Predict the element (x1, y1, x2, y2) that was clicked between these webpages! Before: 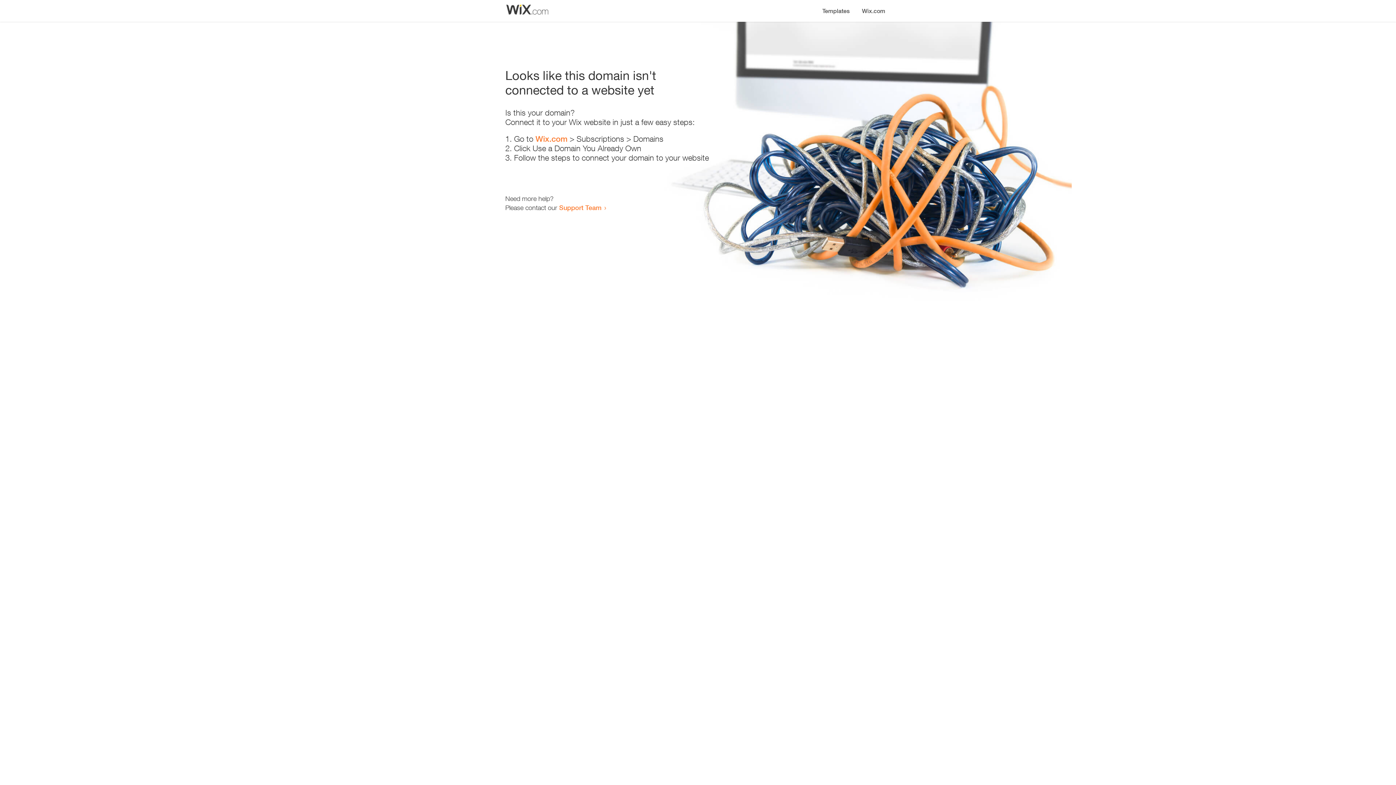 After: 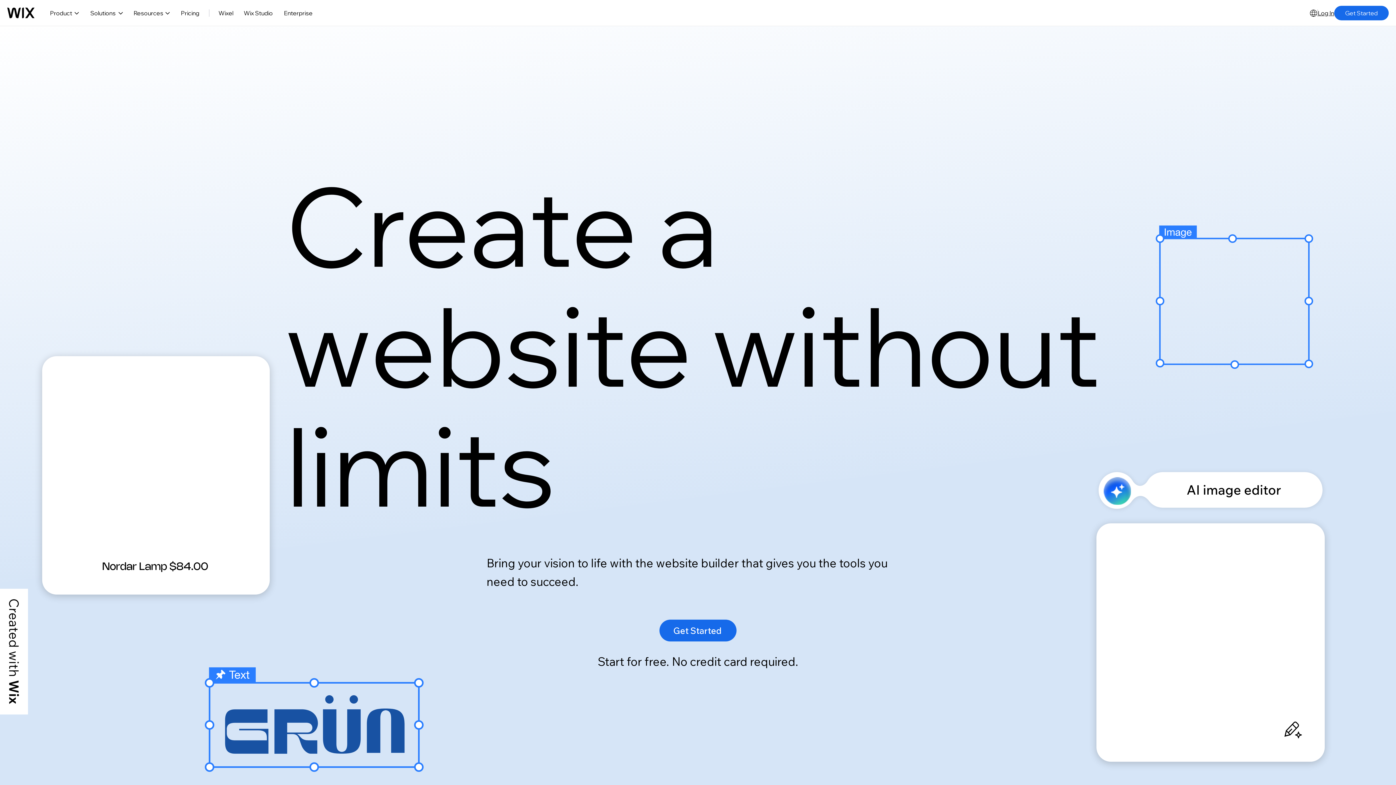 Action: bbox: (856, 0, 890, 14) label: Wix.com